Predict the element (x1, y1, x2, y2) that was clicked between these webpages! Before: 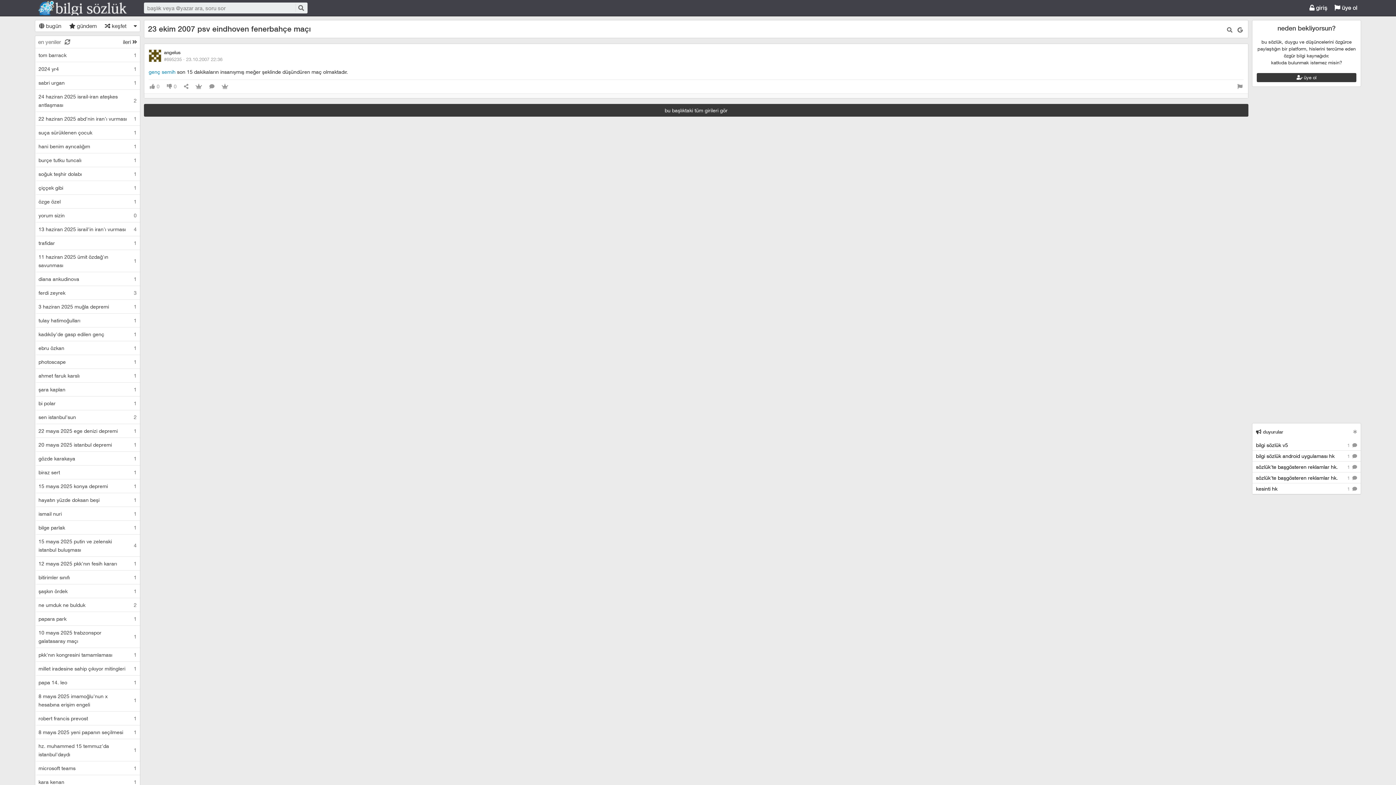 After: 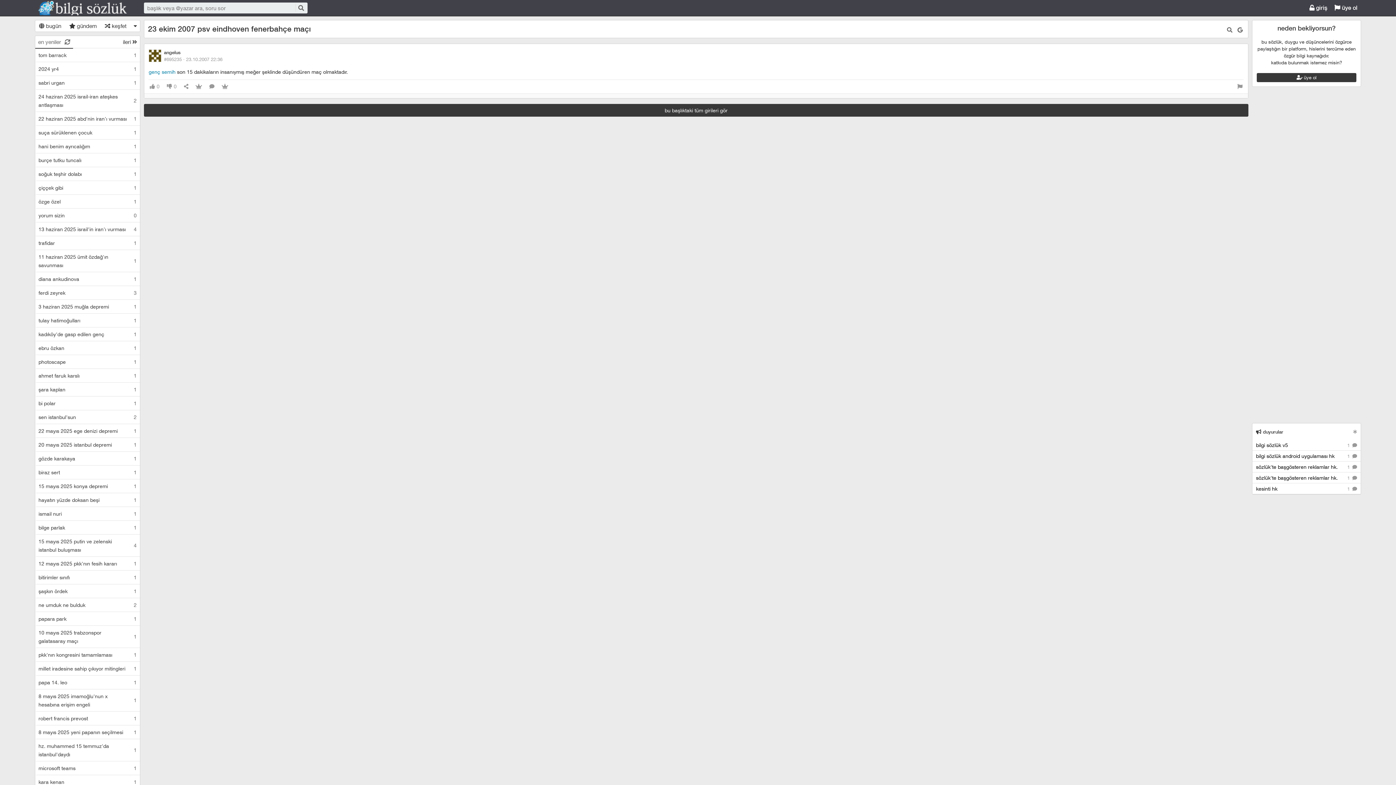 Action: bbox: (35, 36, 73, 48) label: en yeniler